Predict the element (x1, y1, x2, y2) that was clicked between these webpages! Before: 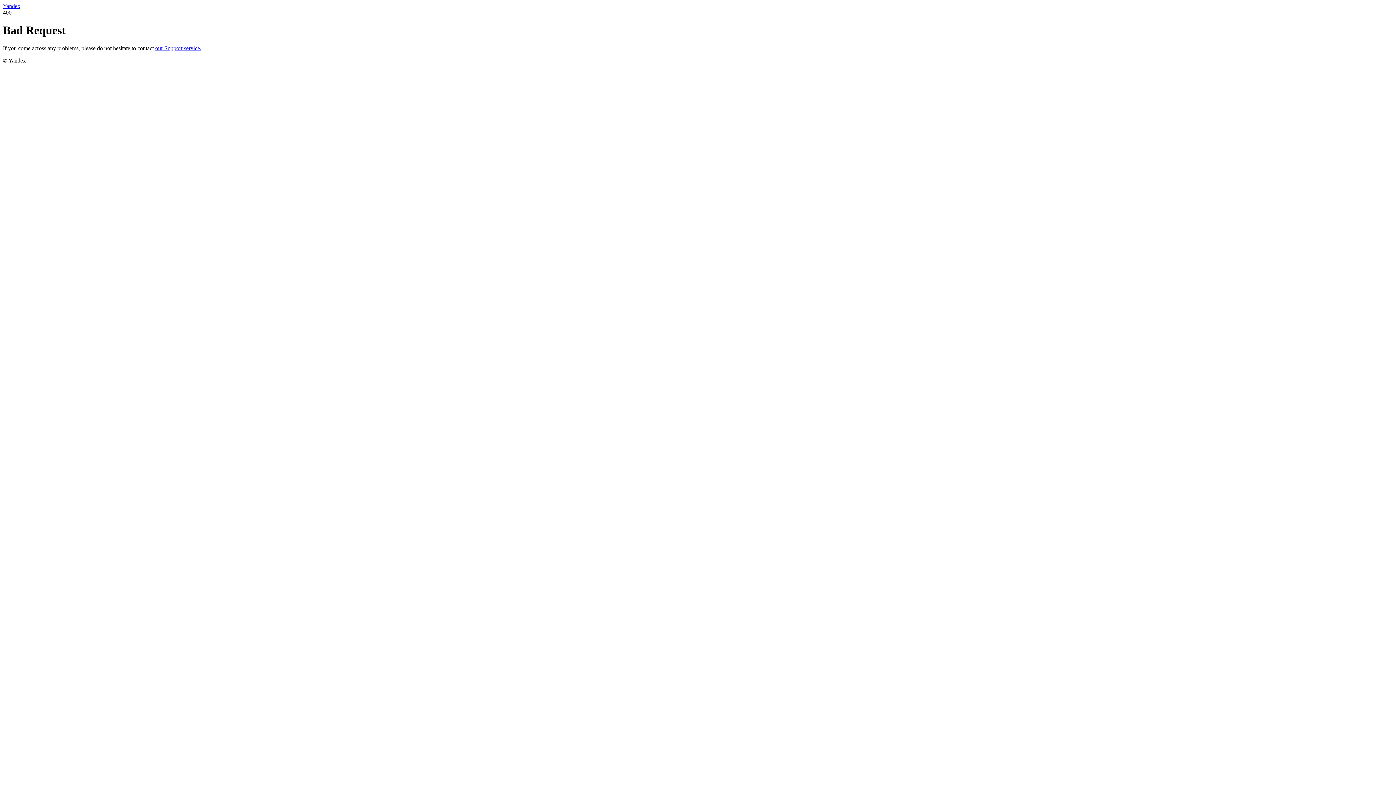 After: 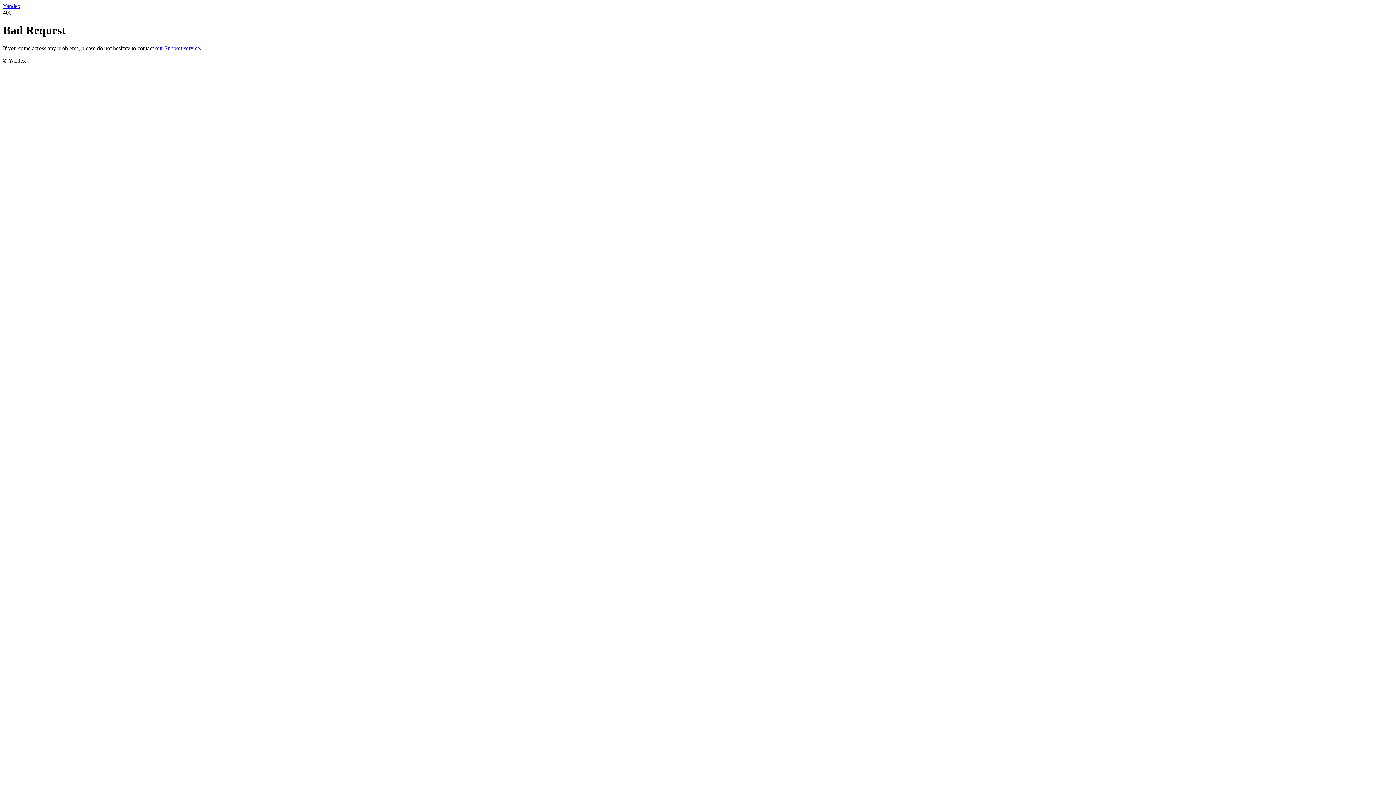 Action: bbox: (2, 2, 20, 9) label: Yandex